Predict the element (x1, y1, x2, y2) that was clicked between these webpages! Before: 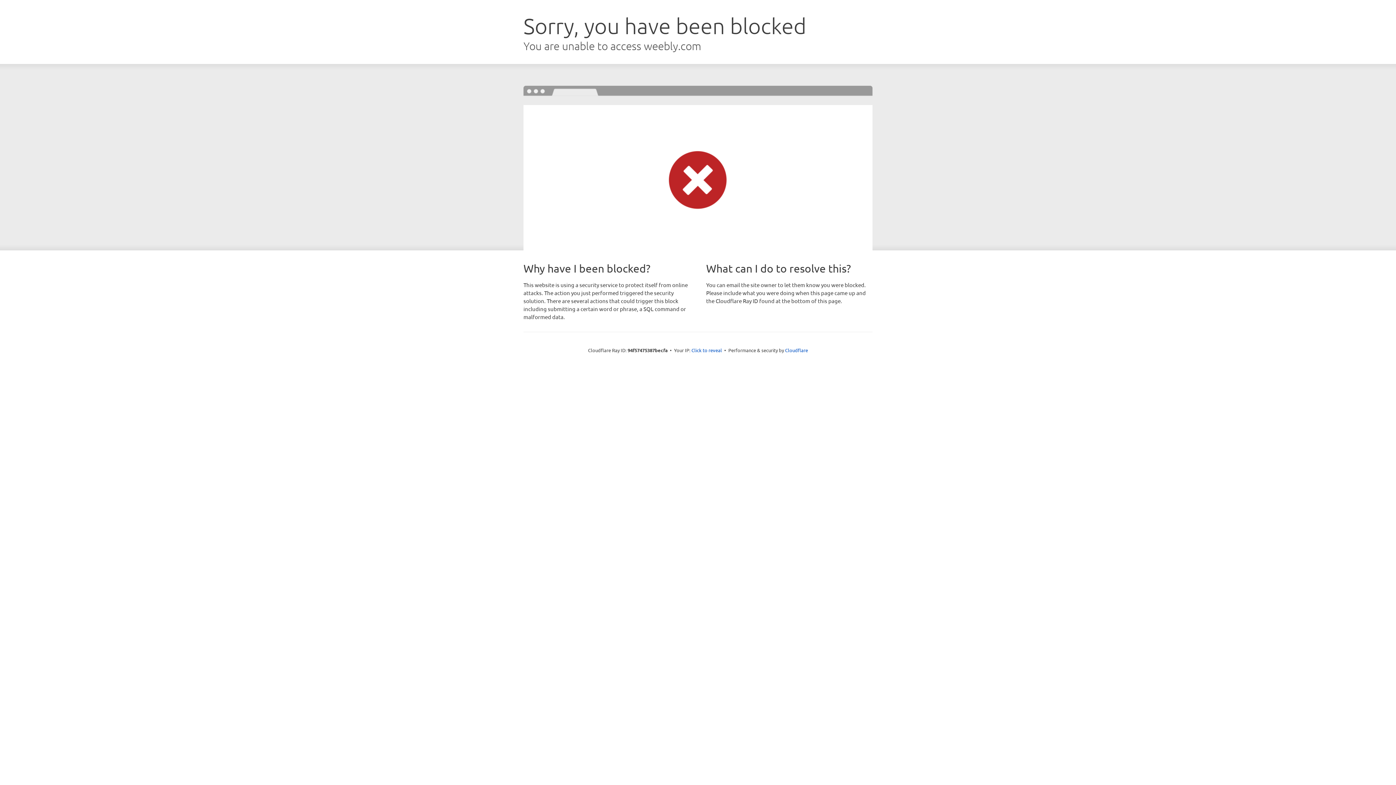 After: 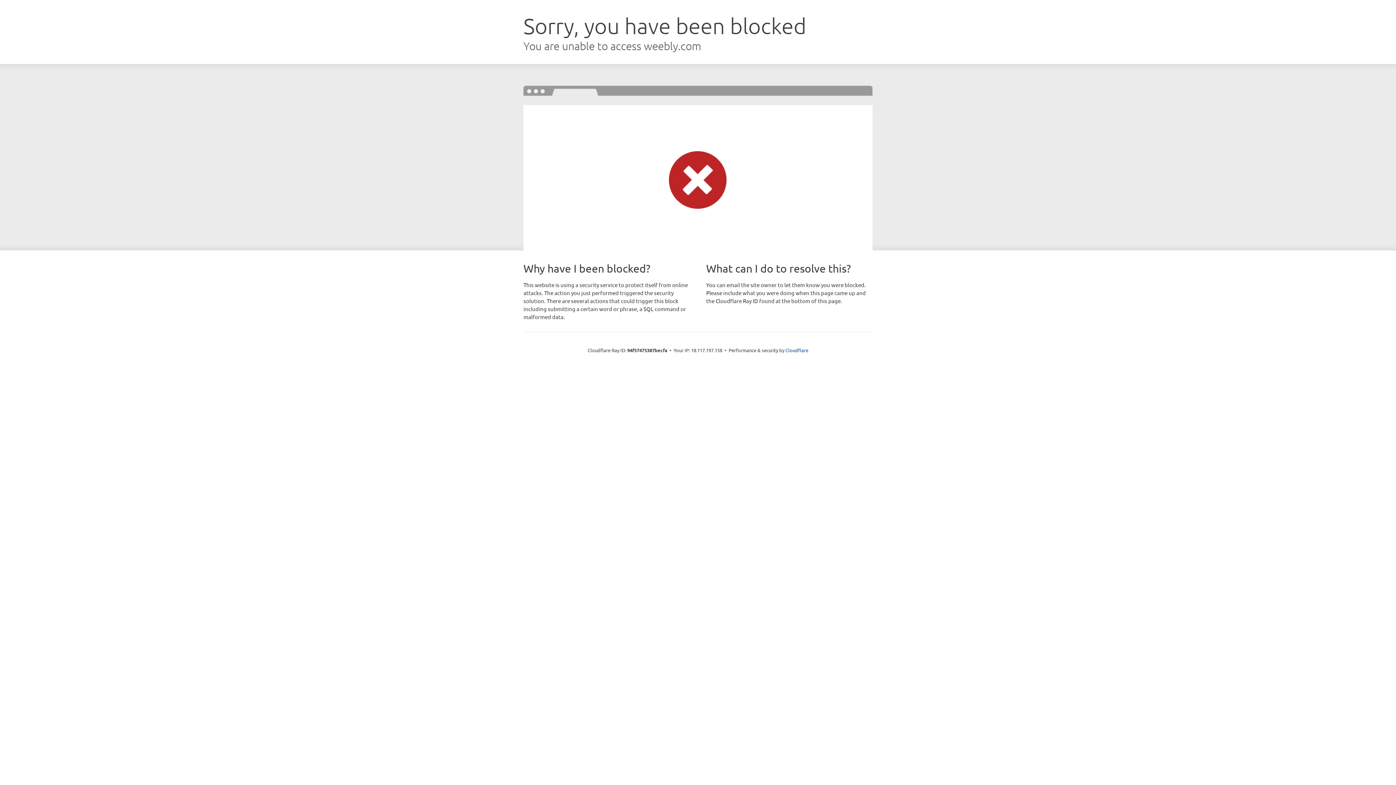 Action: bbox: (691, 346, 722, 353) label: Click to reveal